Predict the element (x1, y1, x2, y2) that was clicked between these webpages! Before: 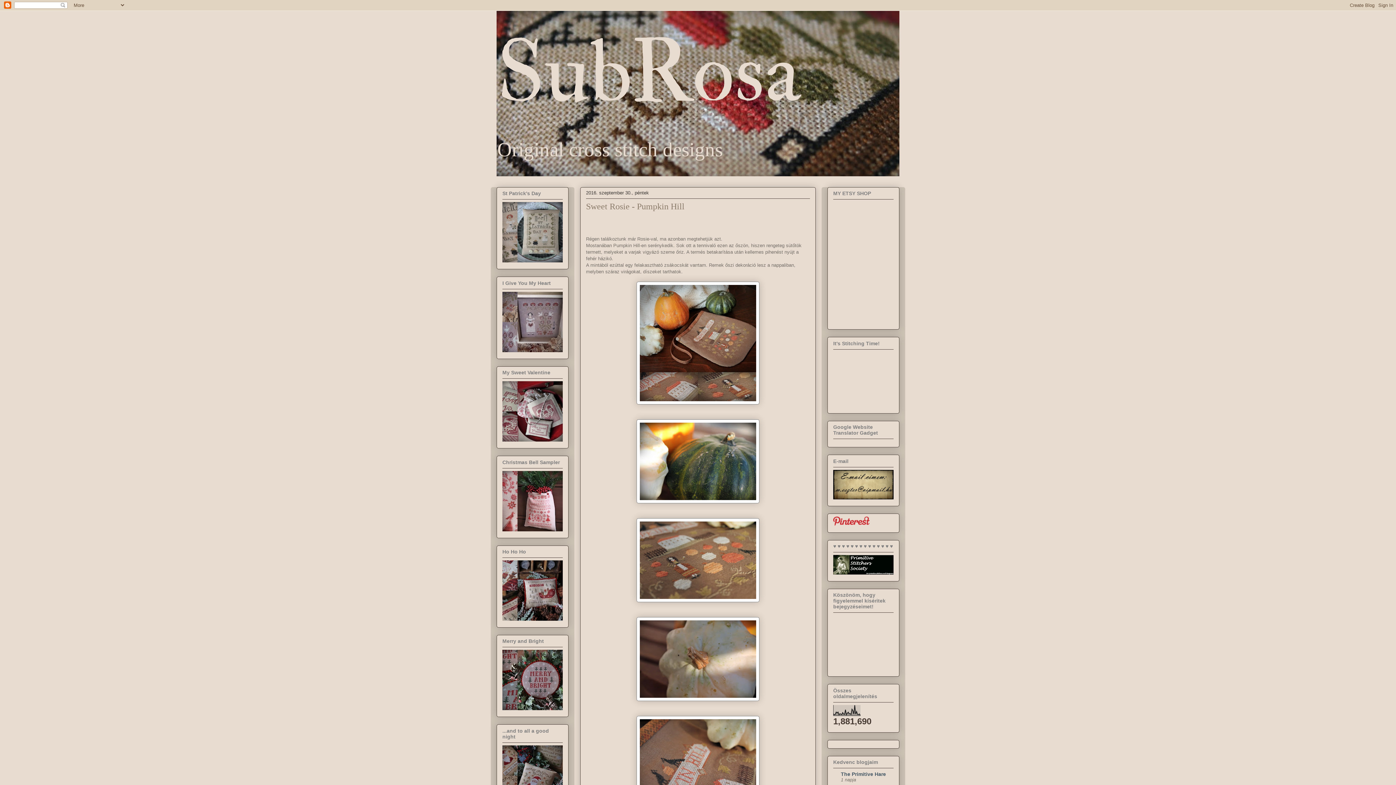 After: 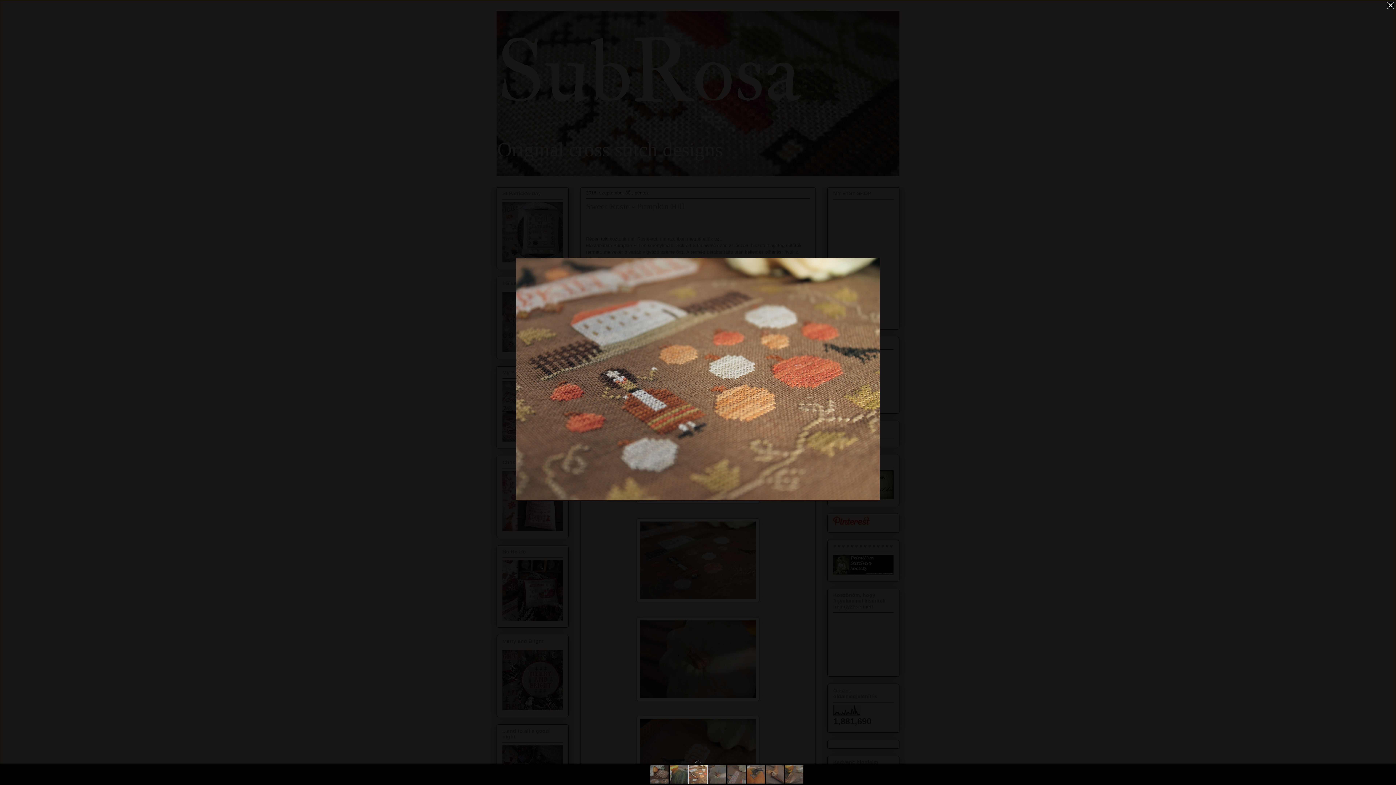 Action: bbox: (636, 598, 759, 603)